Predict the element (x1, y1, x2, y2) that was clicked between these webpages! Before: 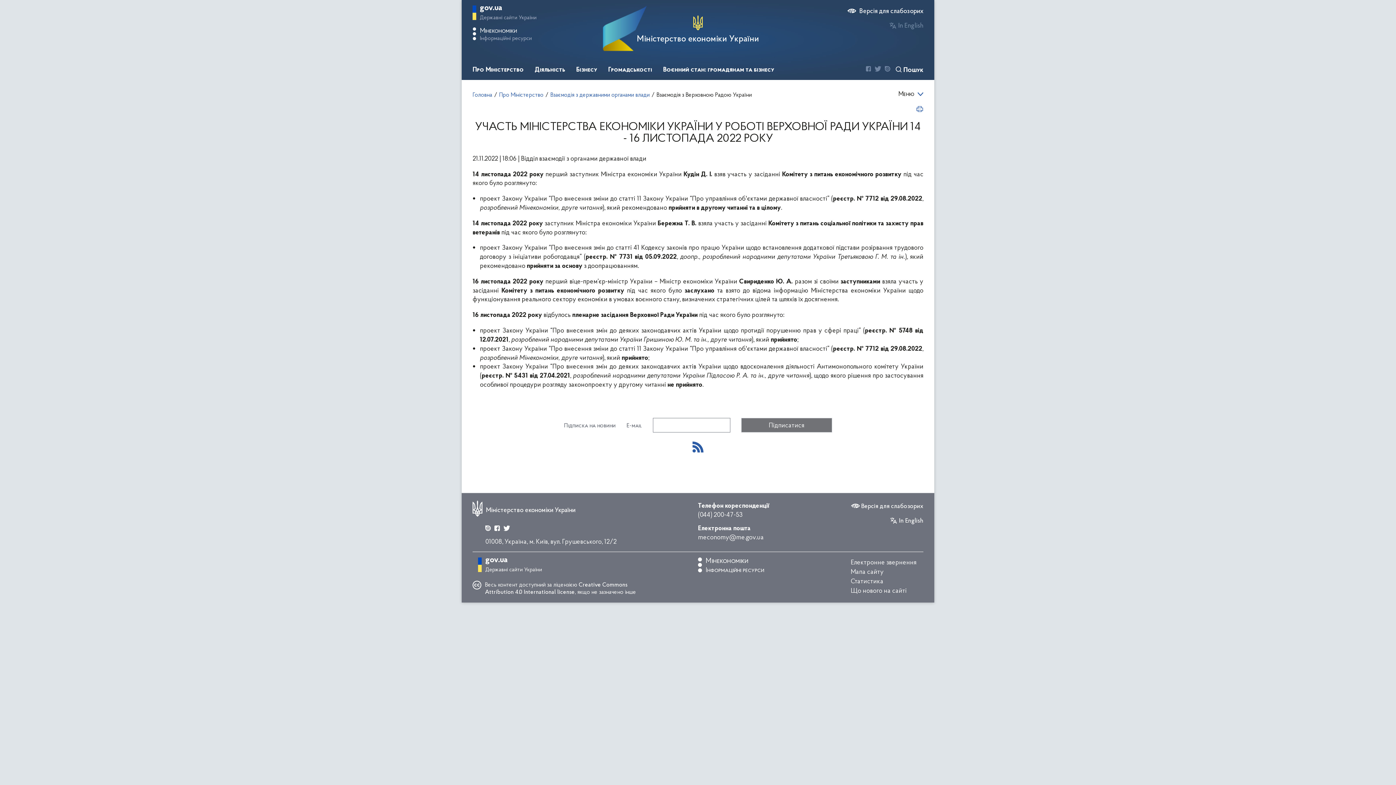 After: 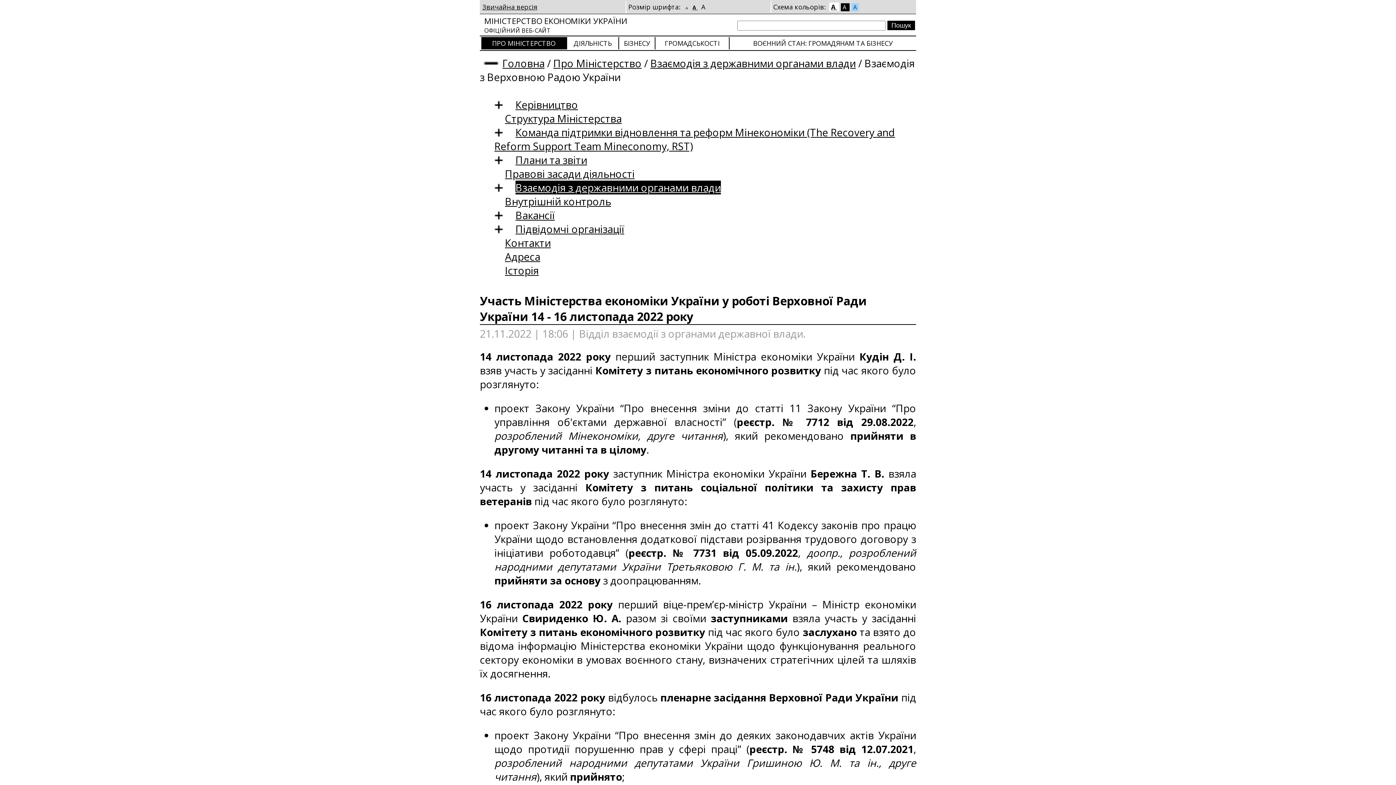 Action: bbox: (851, 502, 923, 509) label:  Версія для слабозорих